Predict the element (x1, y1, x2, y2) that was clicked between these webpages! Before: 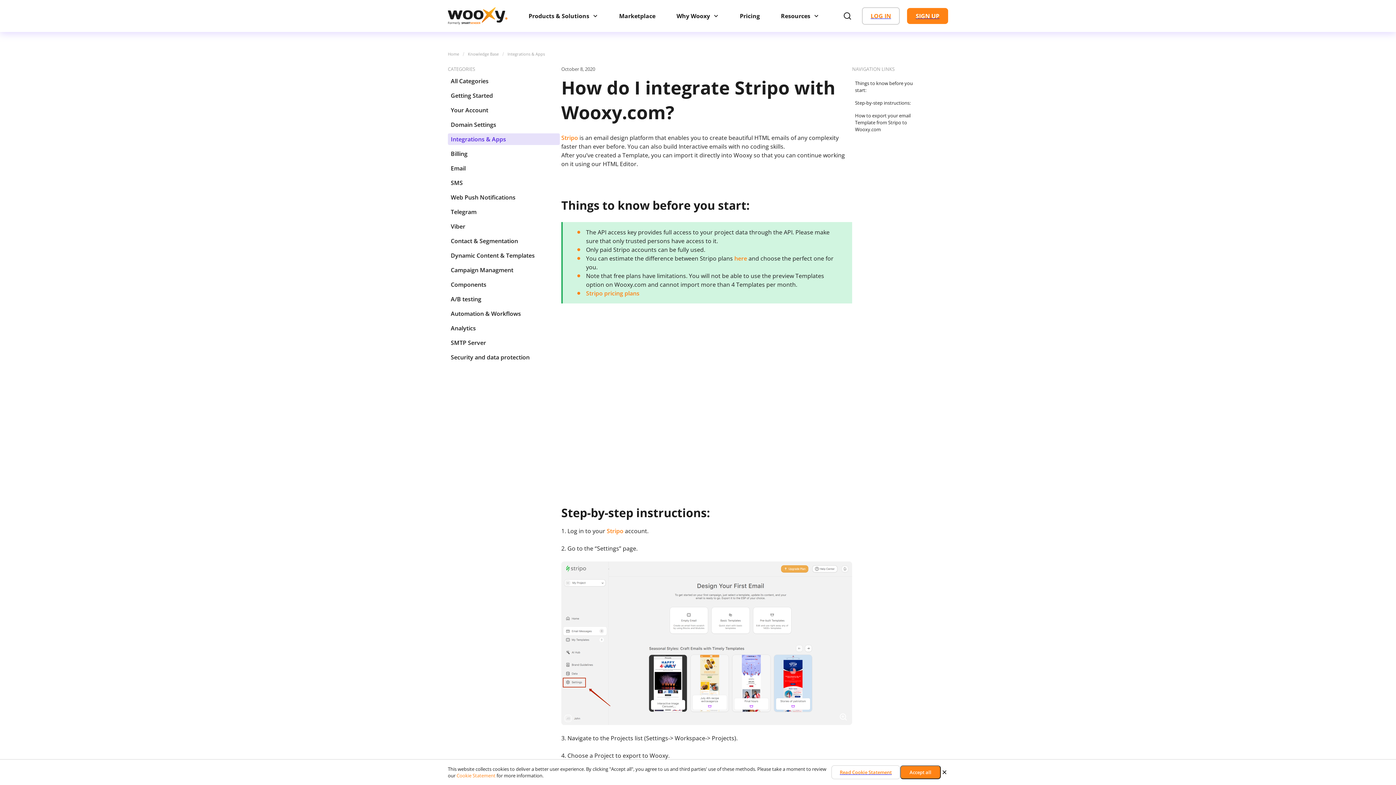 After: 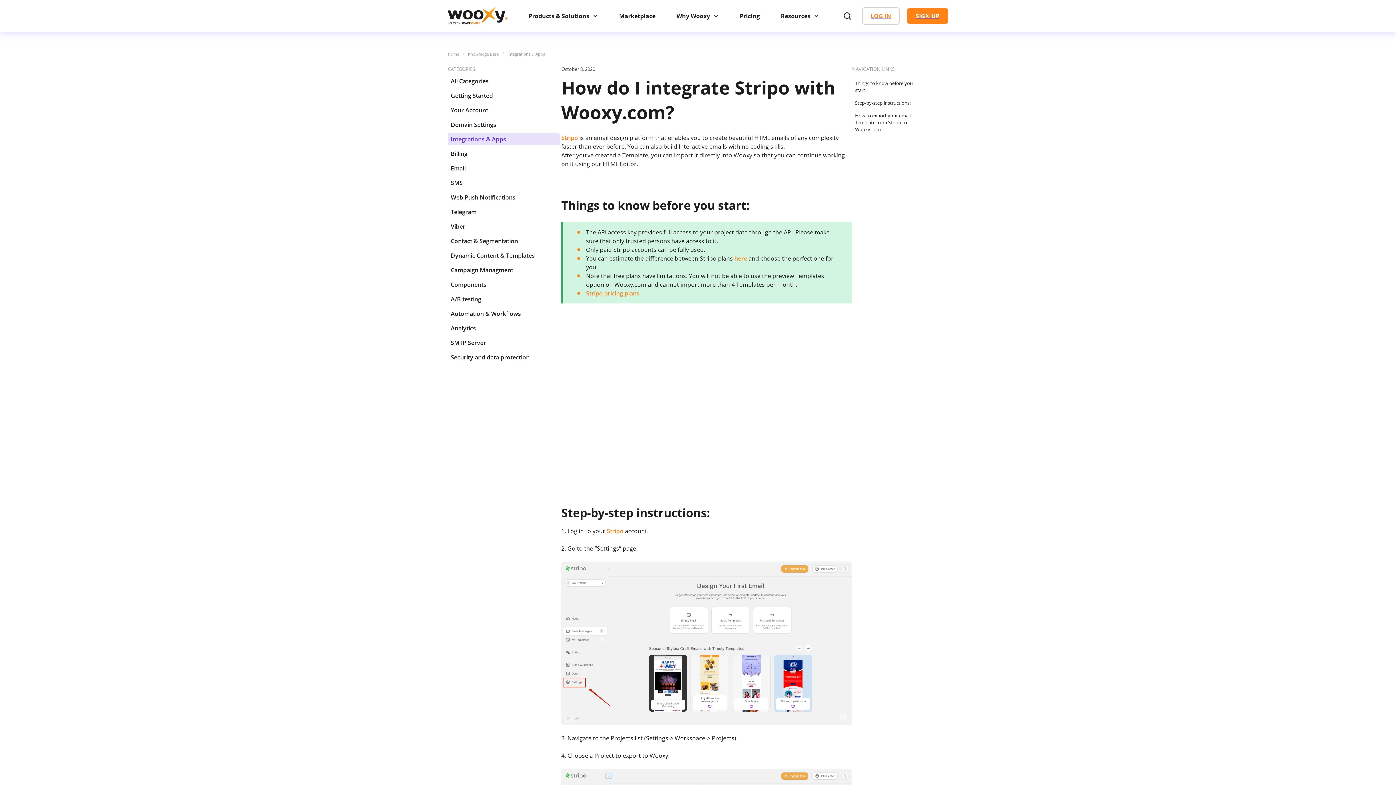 Action: bbox: (941, 769, 948, 776)